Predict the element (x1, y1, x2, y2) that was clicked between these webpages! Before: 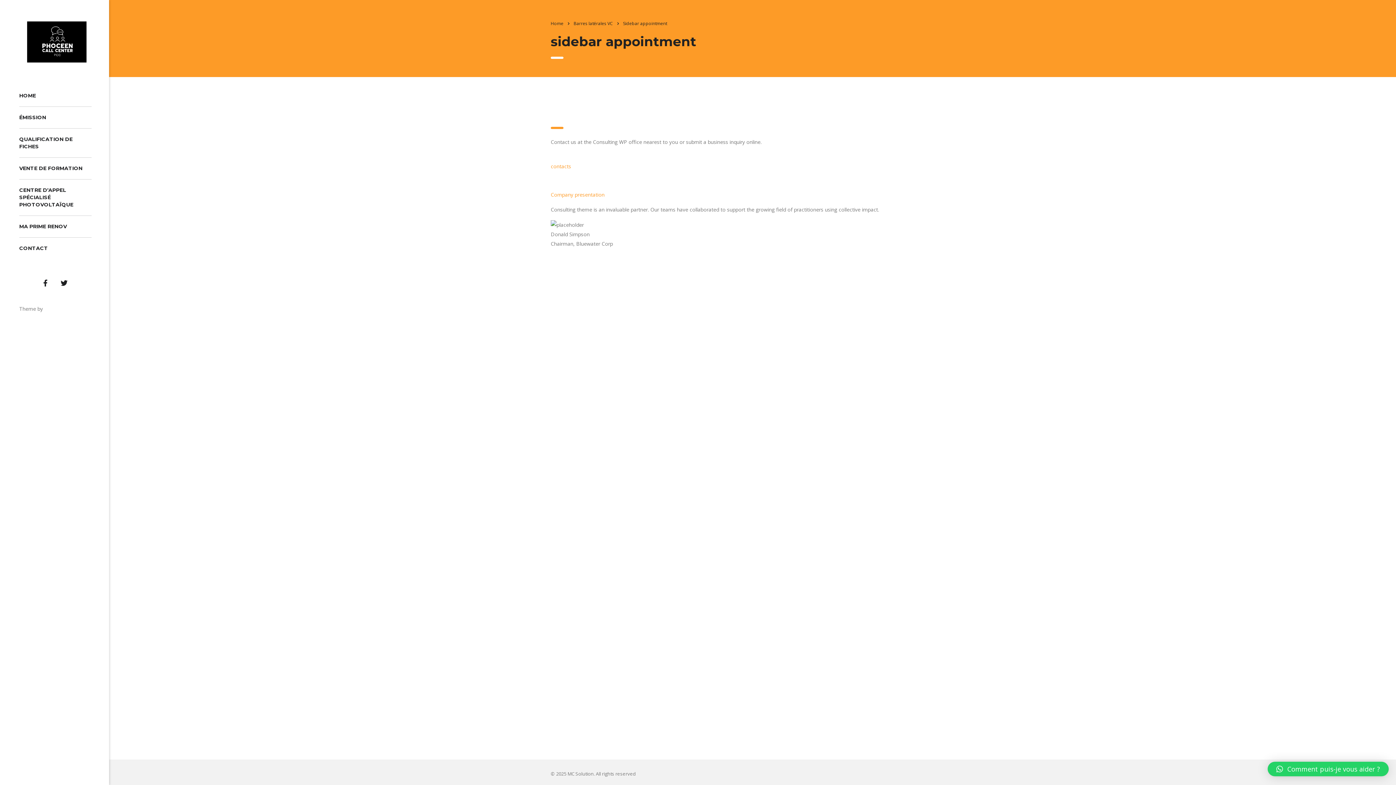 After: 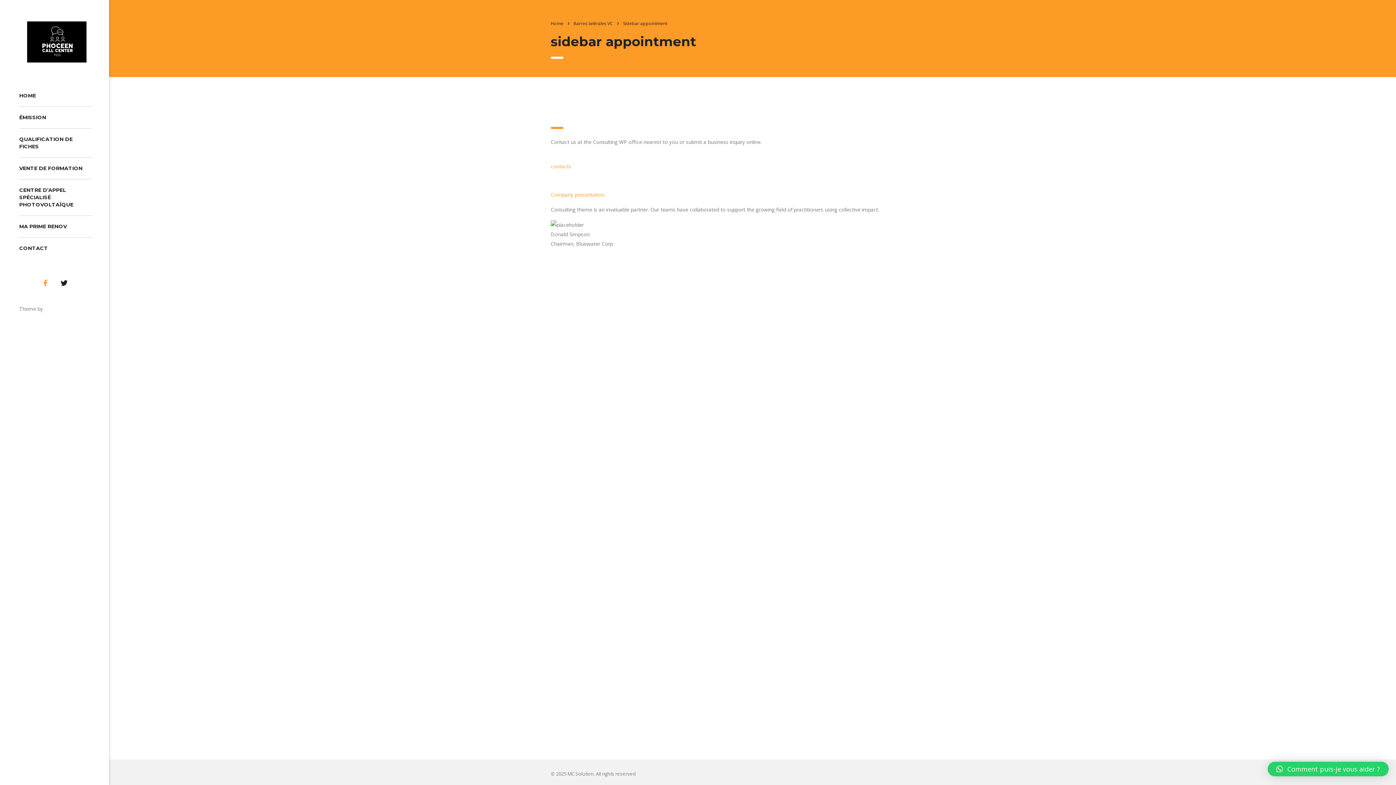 Action: bbox: (43, 279, 47, 287)